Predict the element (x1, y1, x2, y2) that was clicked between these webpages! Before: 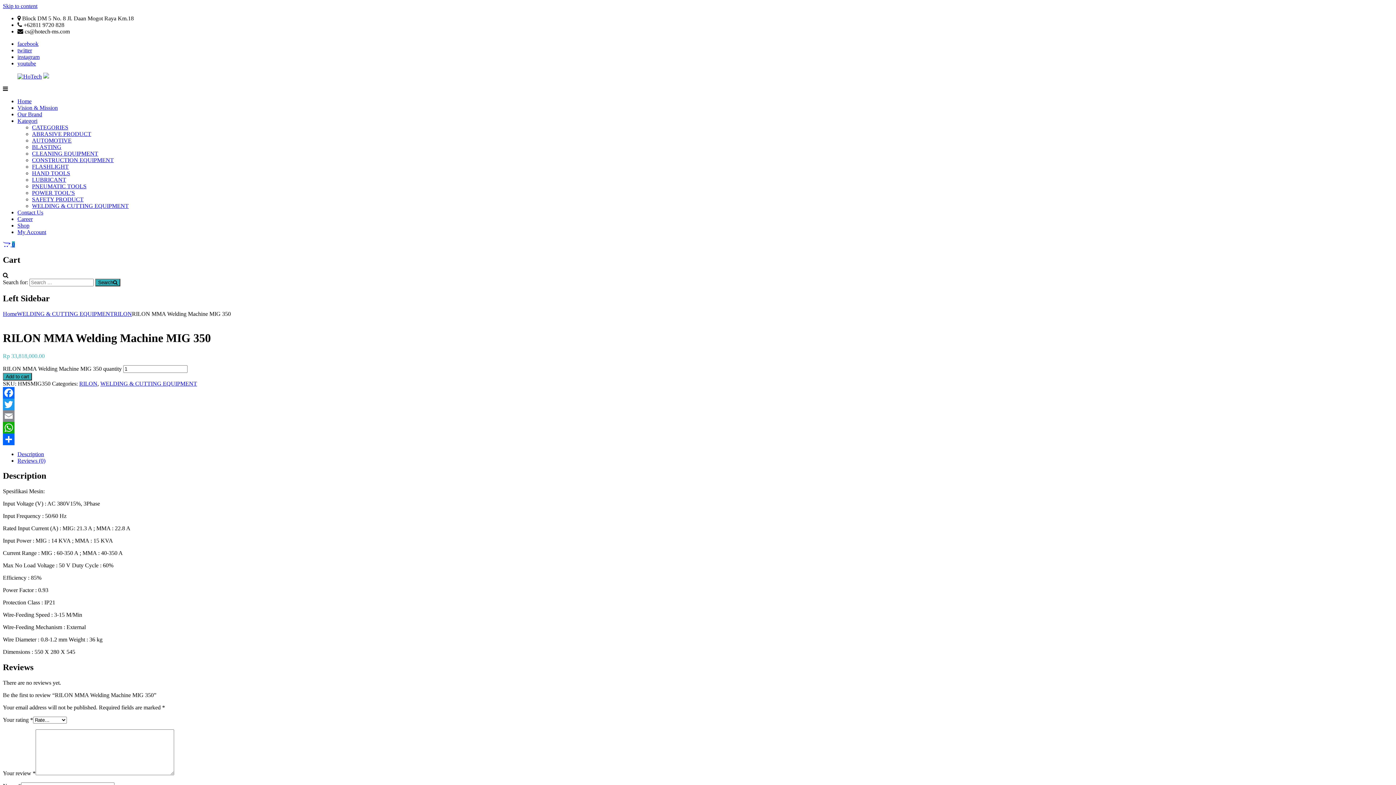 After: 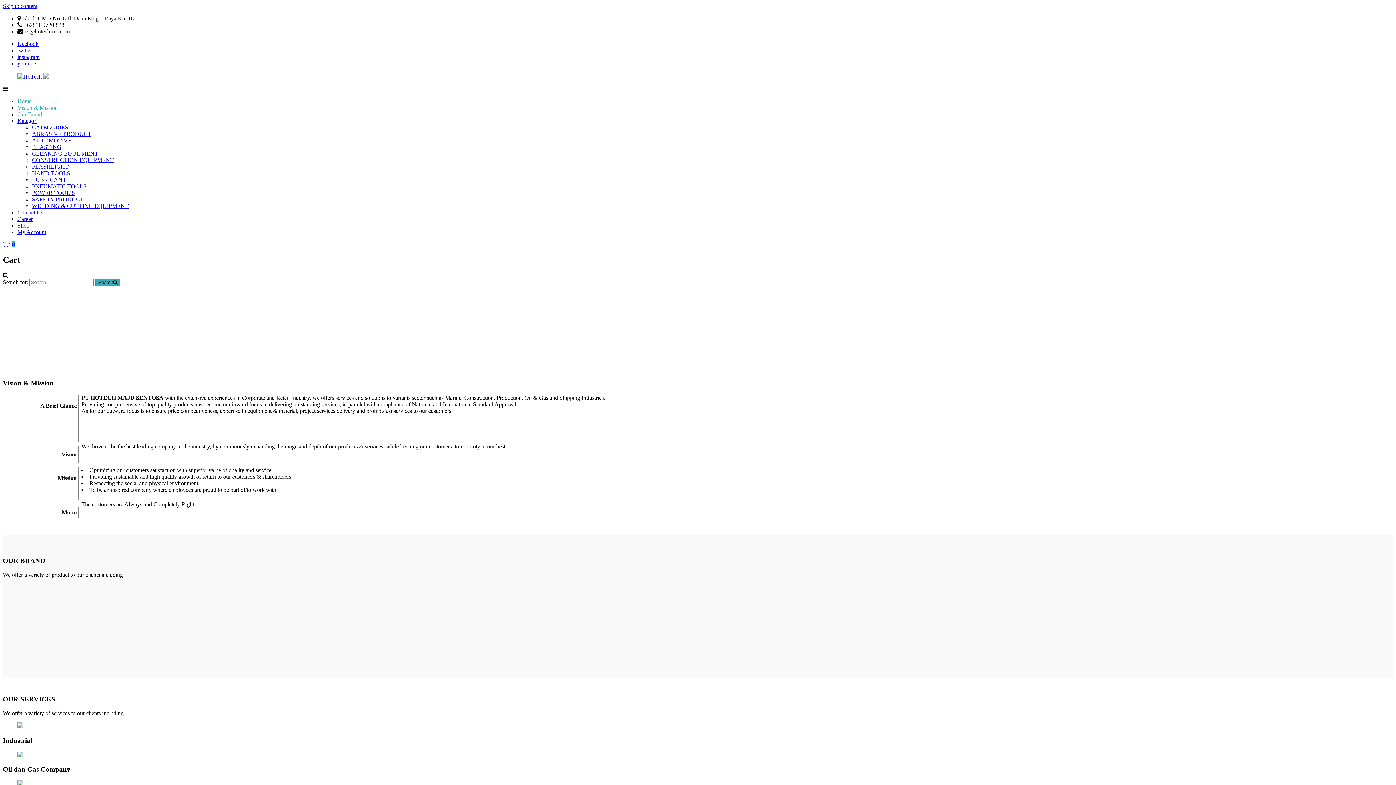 Action: bbox: (2, 310, 17, 316) label: Home